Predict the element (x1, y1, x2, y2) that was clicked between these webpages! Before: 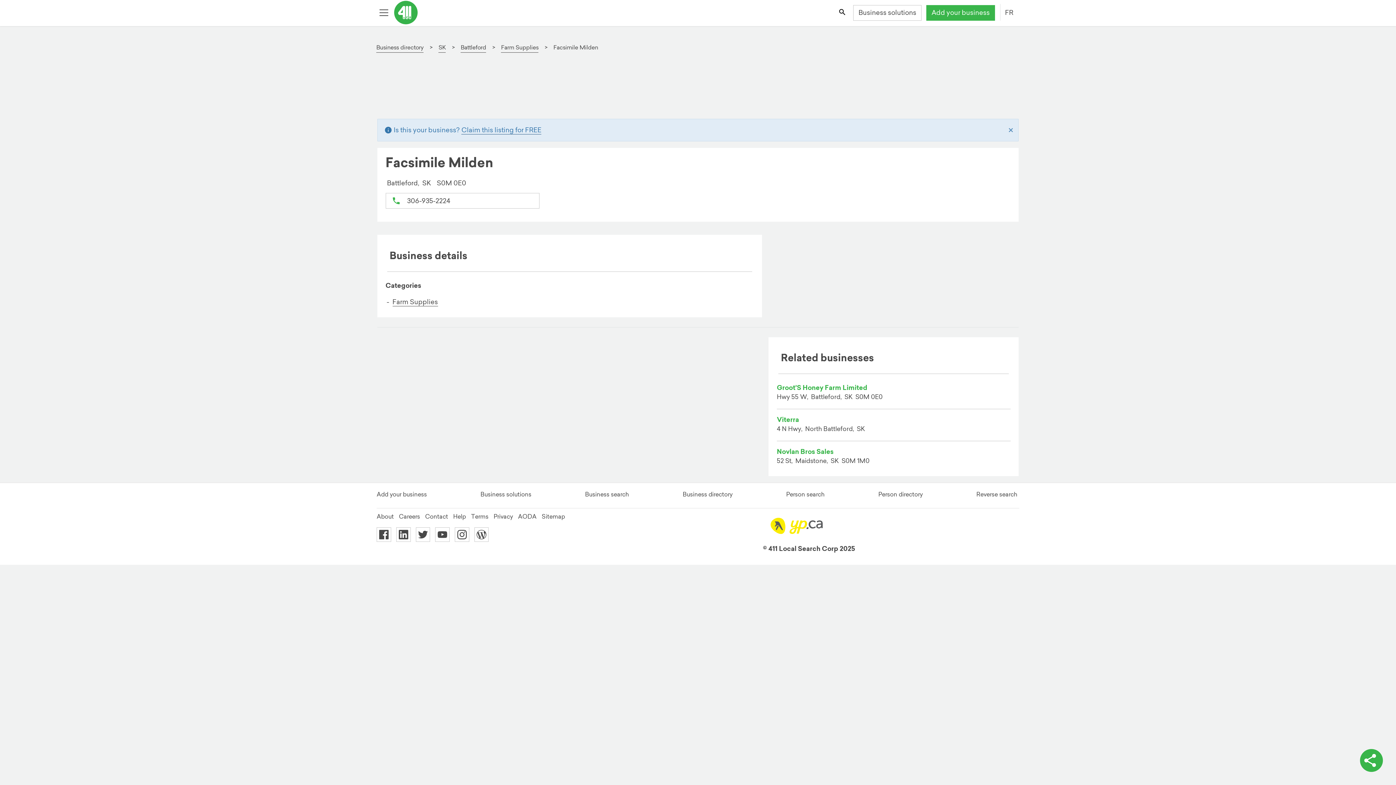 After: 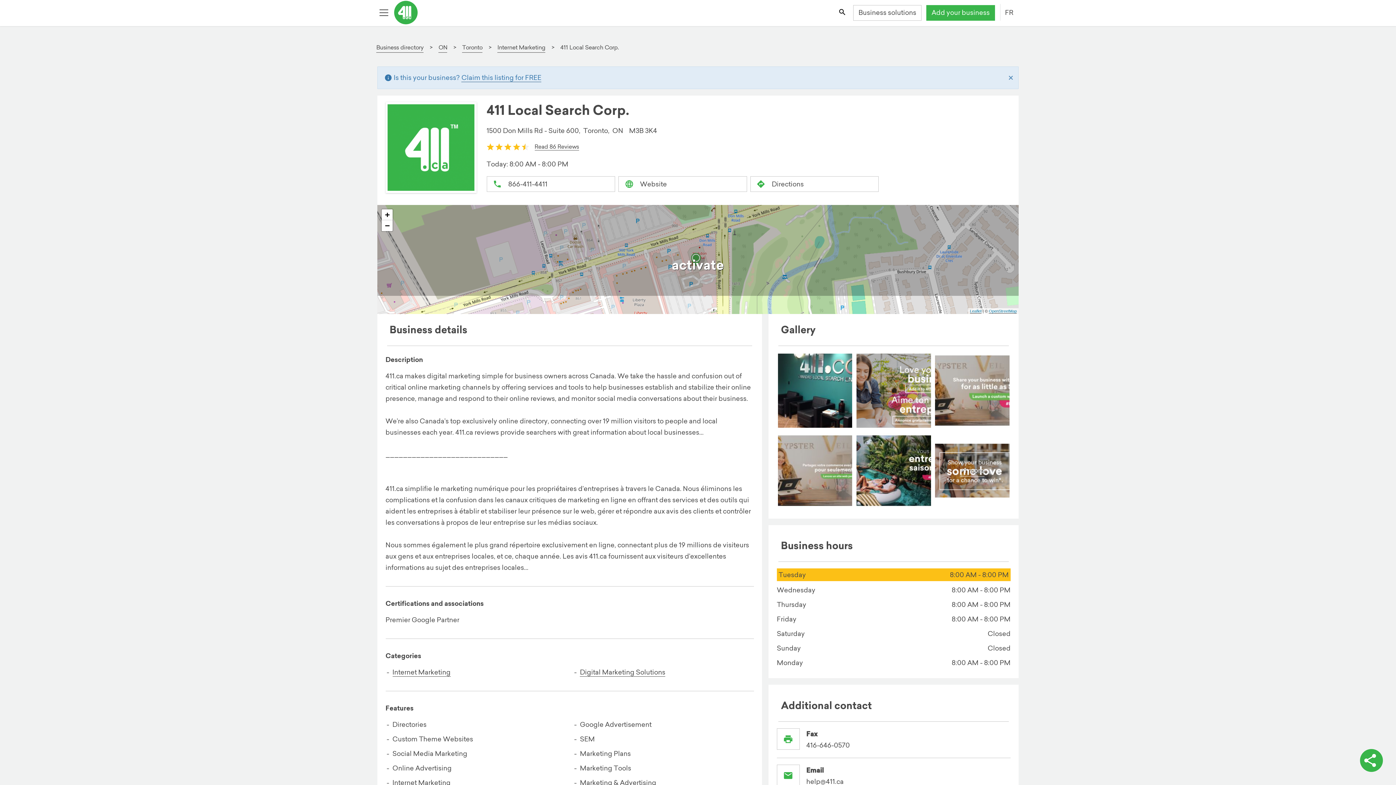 Action: label: About bbox: (376, 513, 393, 520)